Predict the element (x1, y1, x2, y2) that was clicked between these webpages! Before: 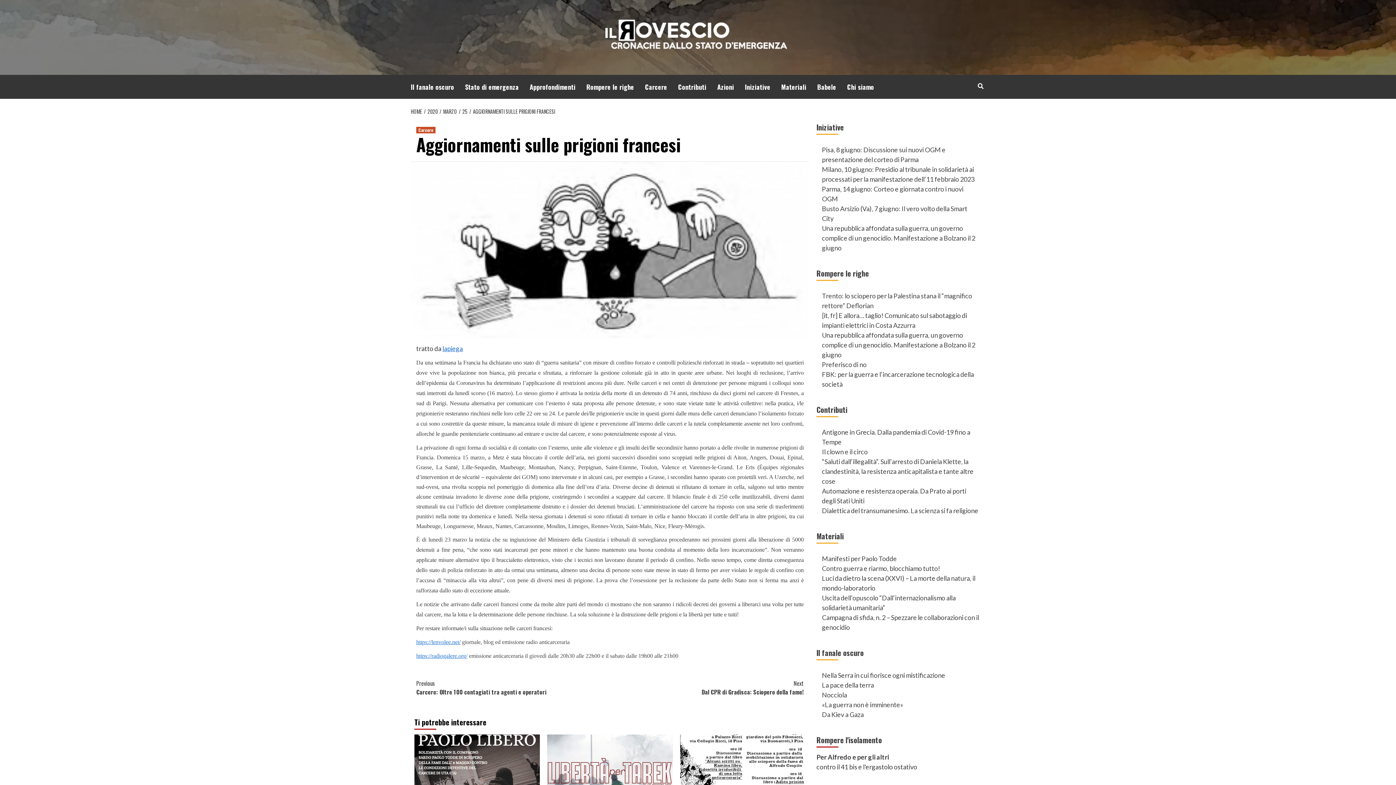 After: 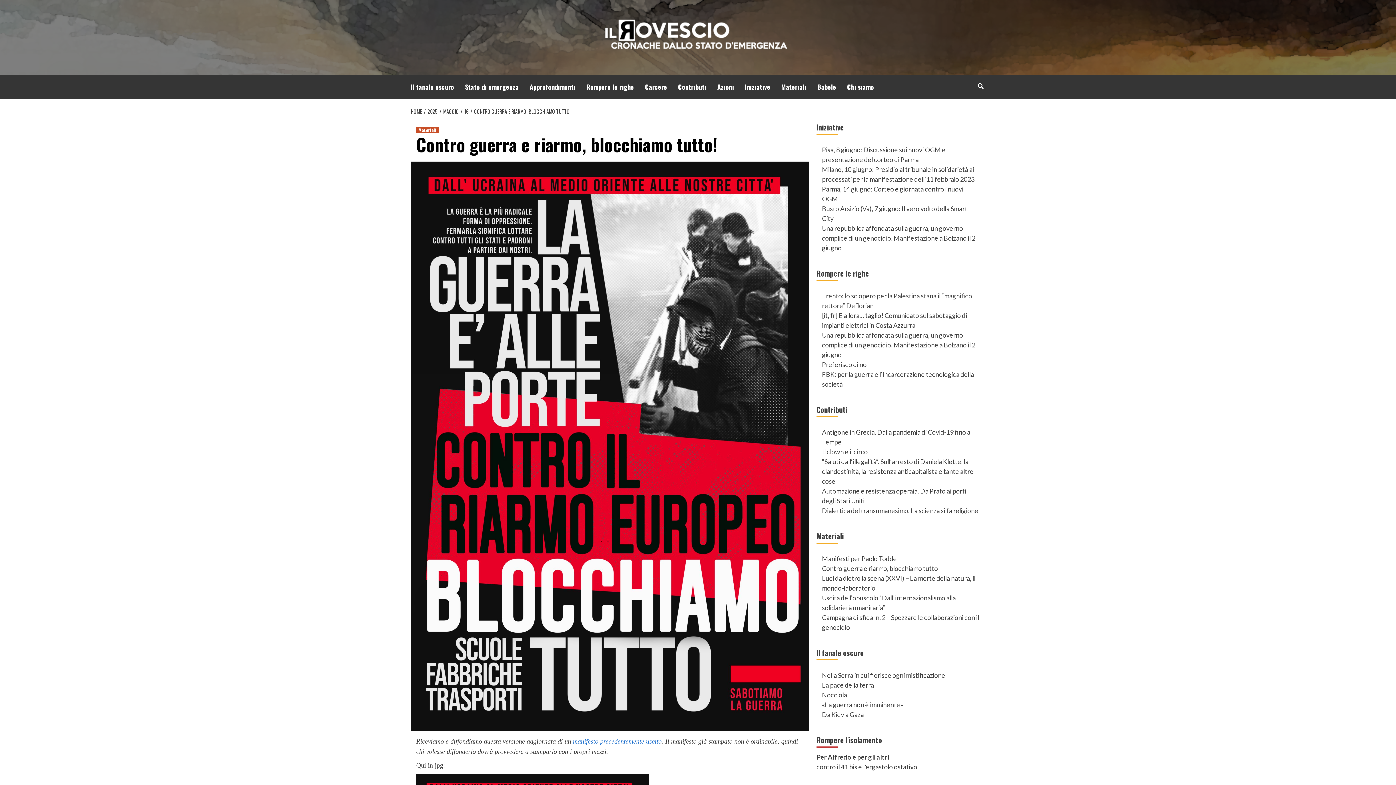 Action: bbox: (822, 564, 940, 572) label: Contro guerra e riarmo, blocchiamo tutto!